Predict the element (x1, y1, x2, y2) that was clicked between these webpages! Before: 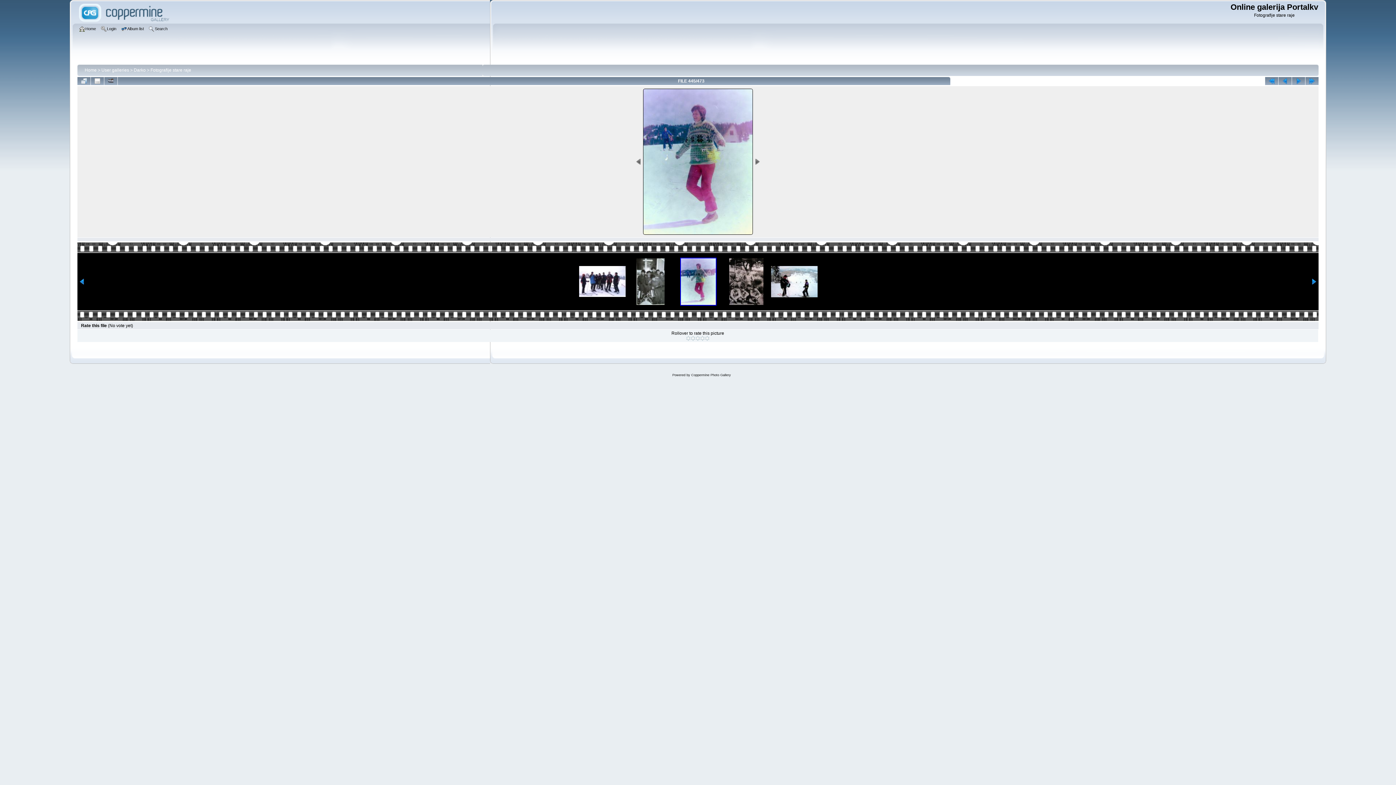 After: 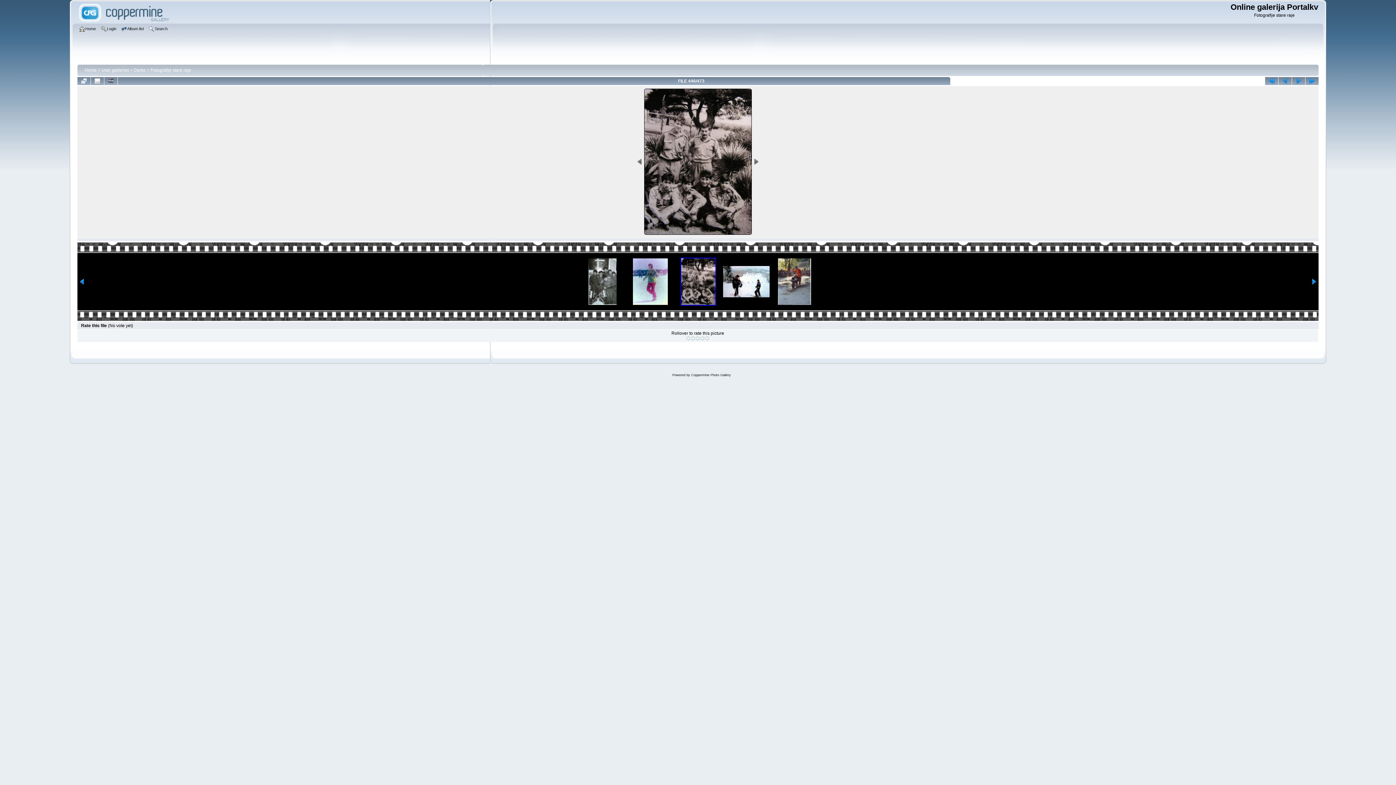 Action: bbox: (1292, 77, 1305, 85)